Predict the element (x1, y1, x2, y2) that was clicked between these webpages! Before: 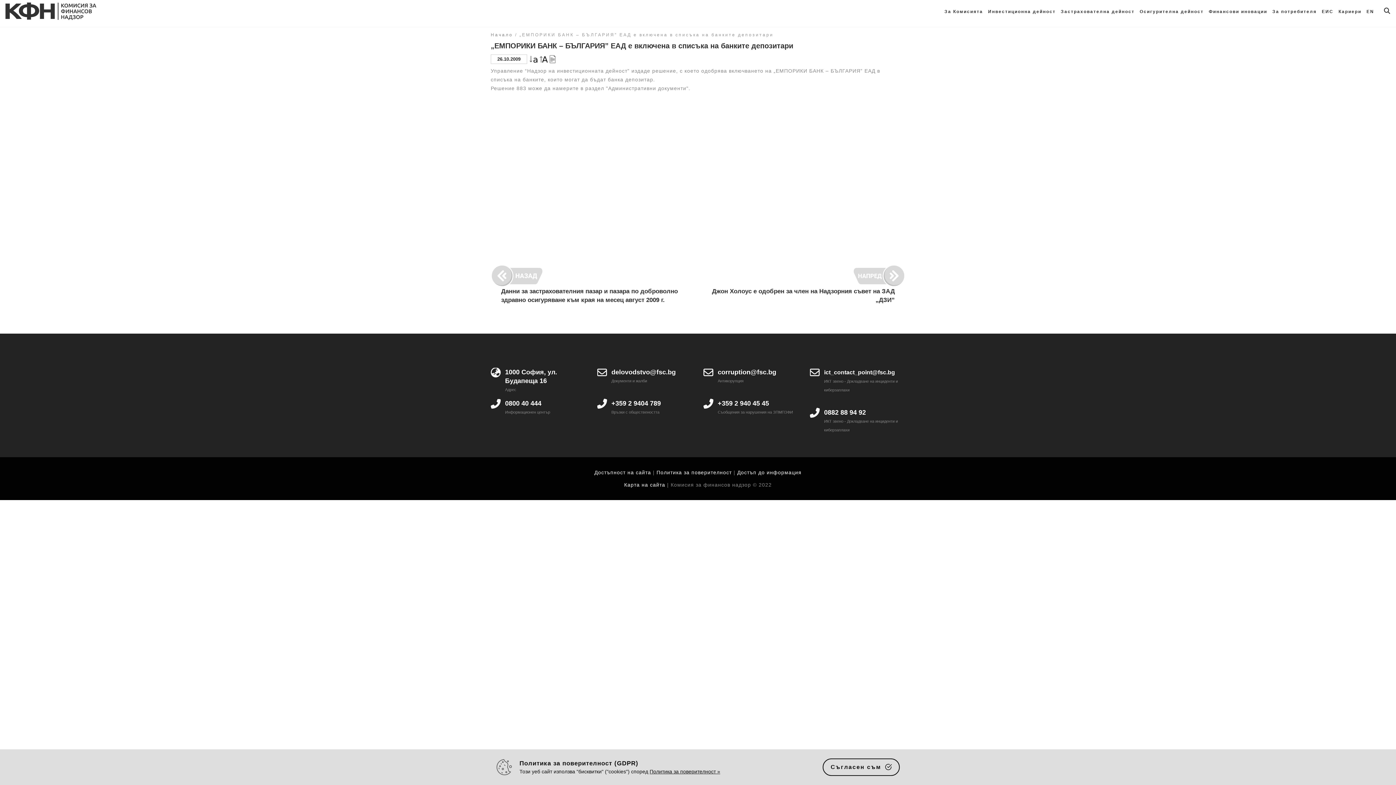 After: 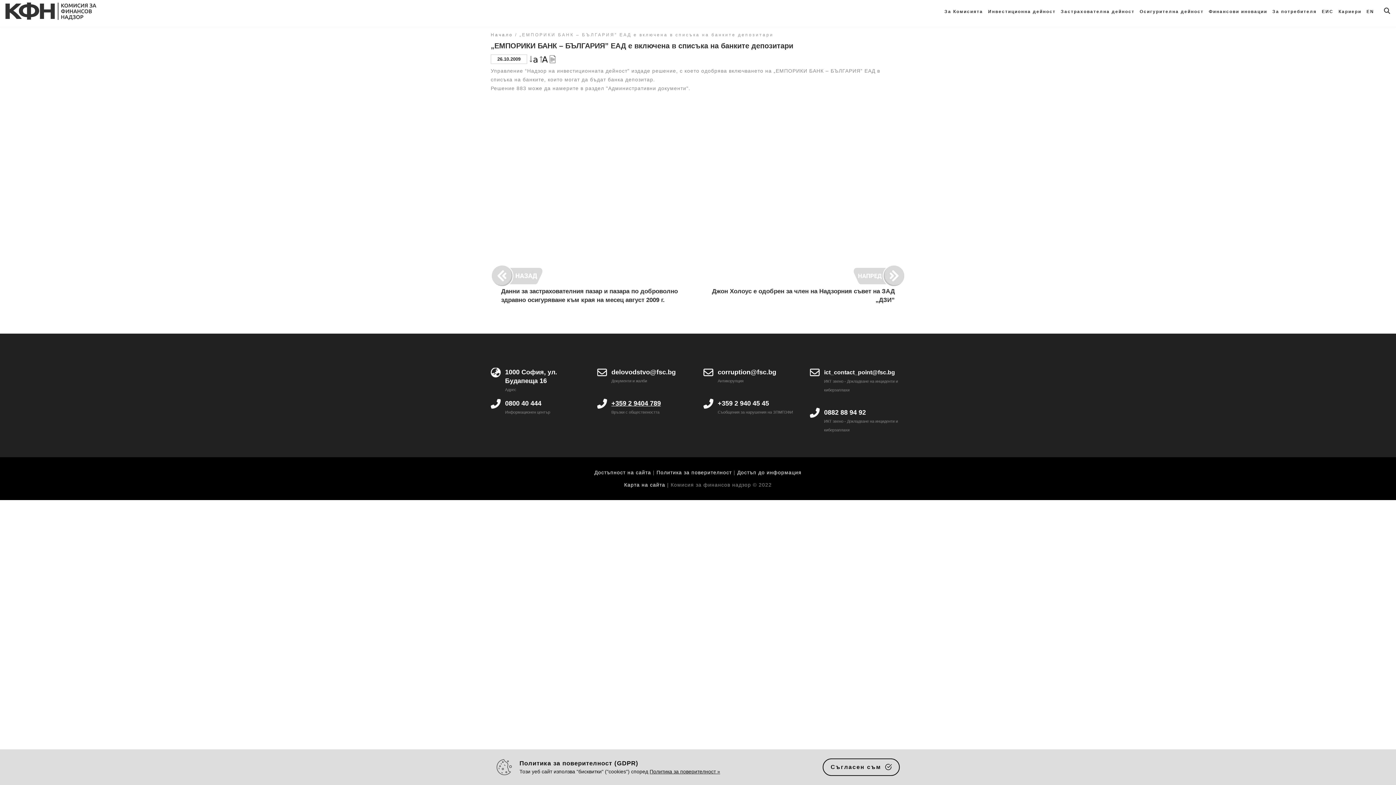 Action: label: +359 2 9404 789 bbox: (611, 399, 661, 407)